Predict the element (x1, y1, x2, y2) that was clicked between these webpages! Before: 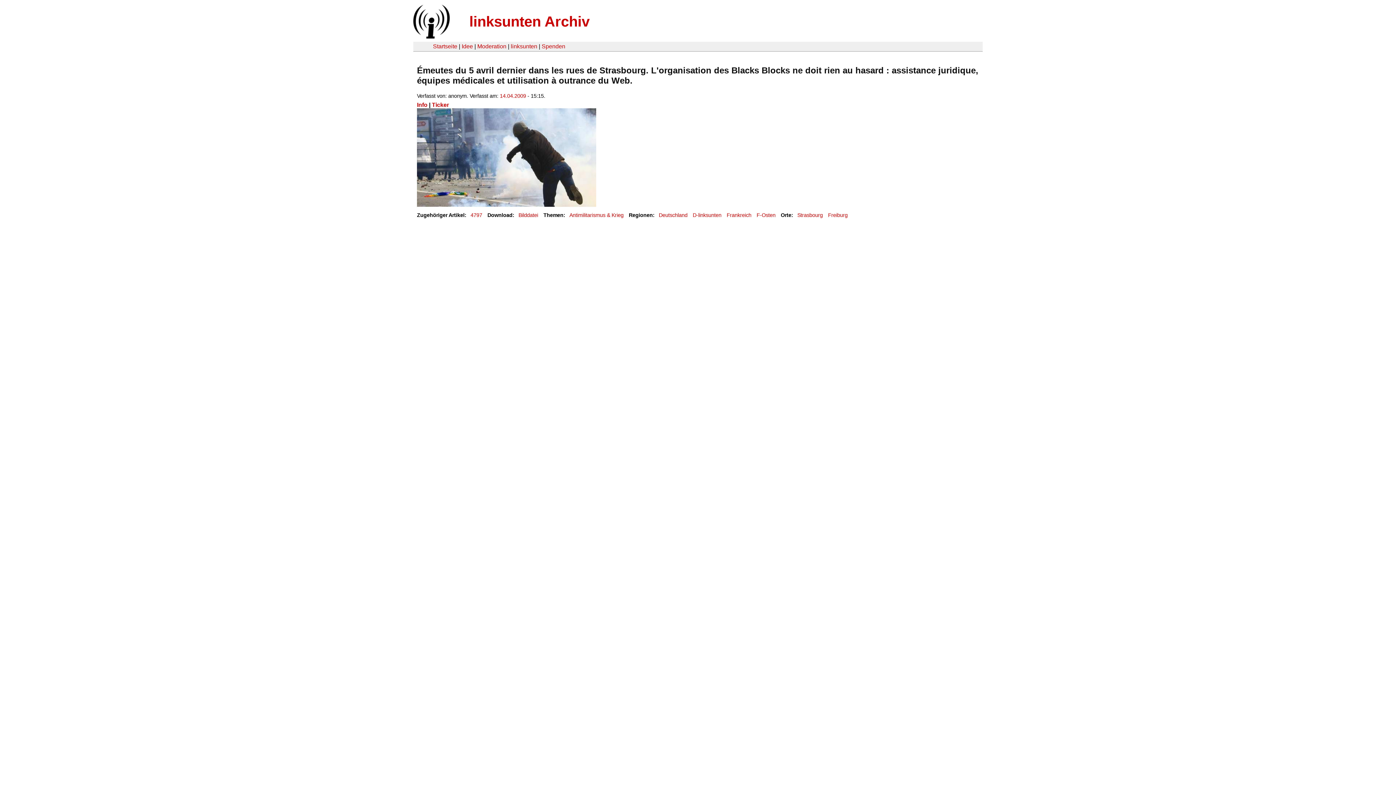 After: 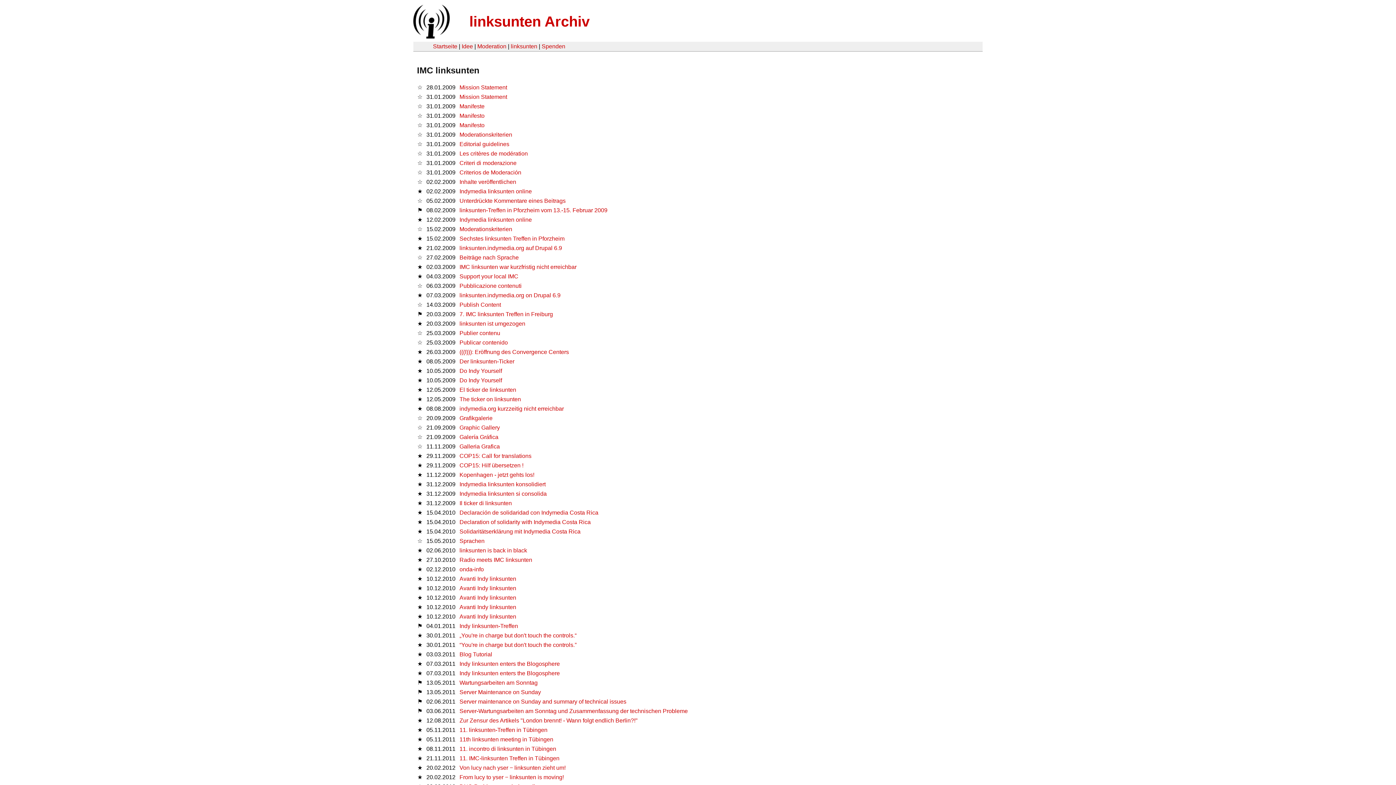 Action: label: linksunten bbox: (510, 43, 537, 49)